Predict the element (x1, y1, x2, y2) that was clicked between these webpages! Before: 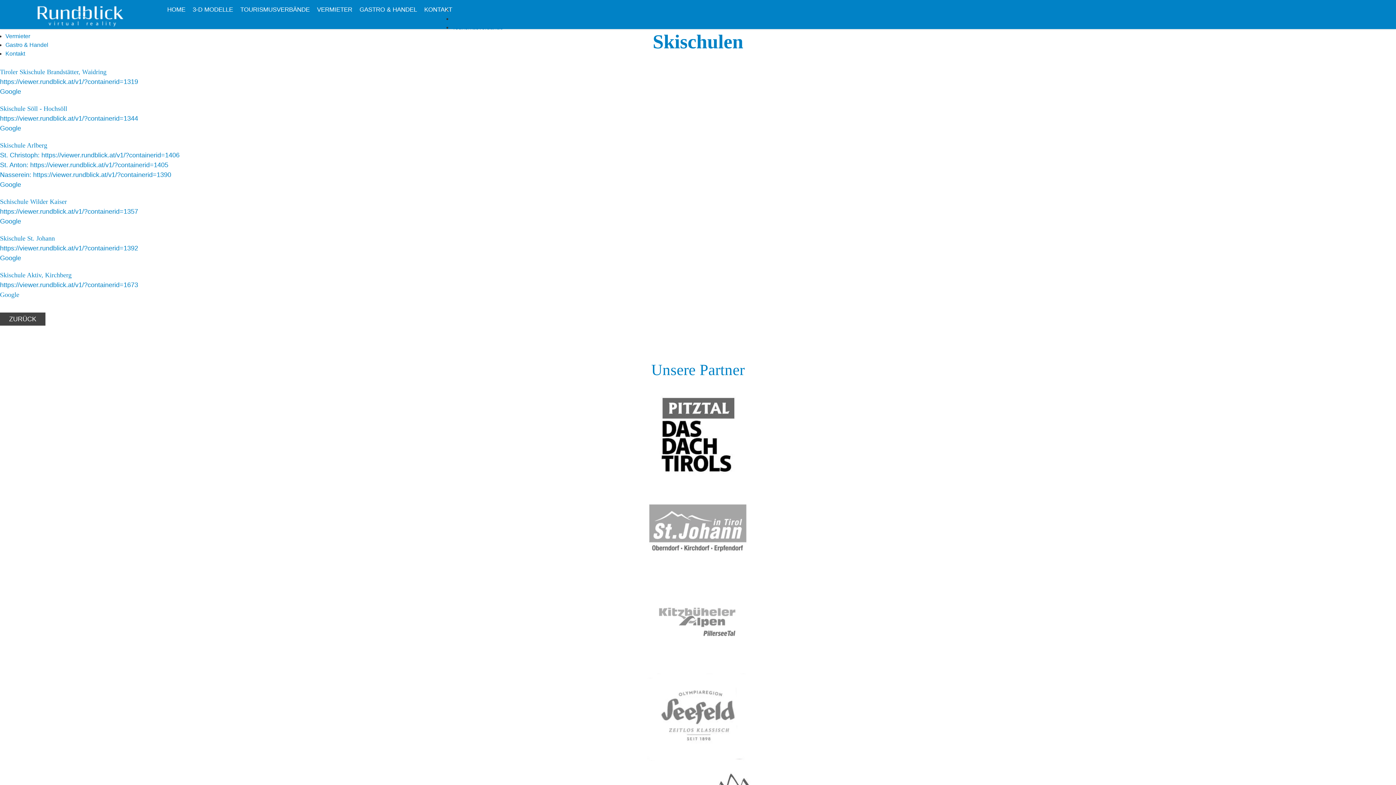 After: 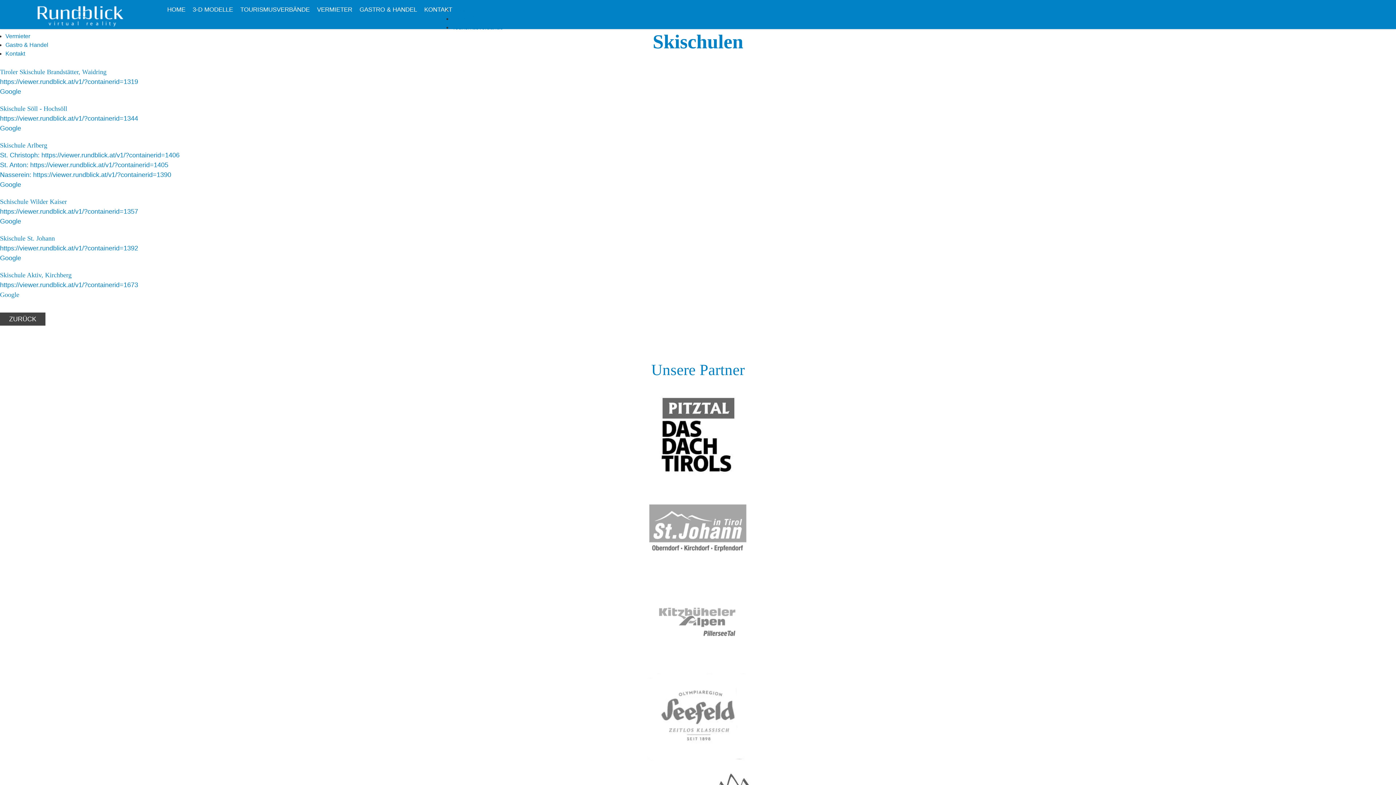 Action: bbox: (1354, 80, 1360, 94)